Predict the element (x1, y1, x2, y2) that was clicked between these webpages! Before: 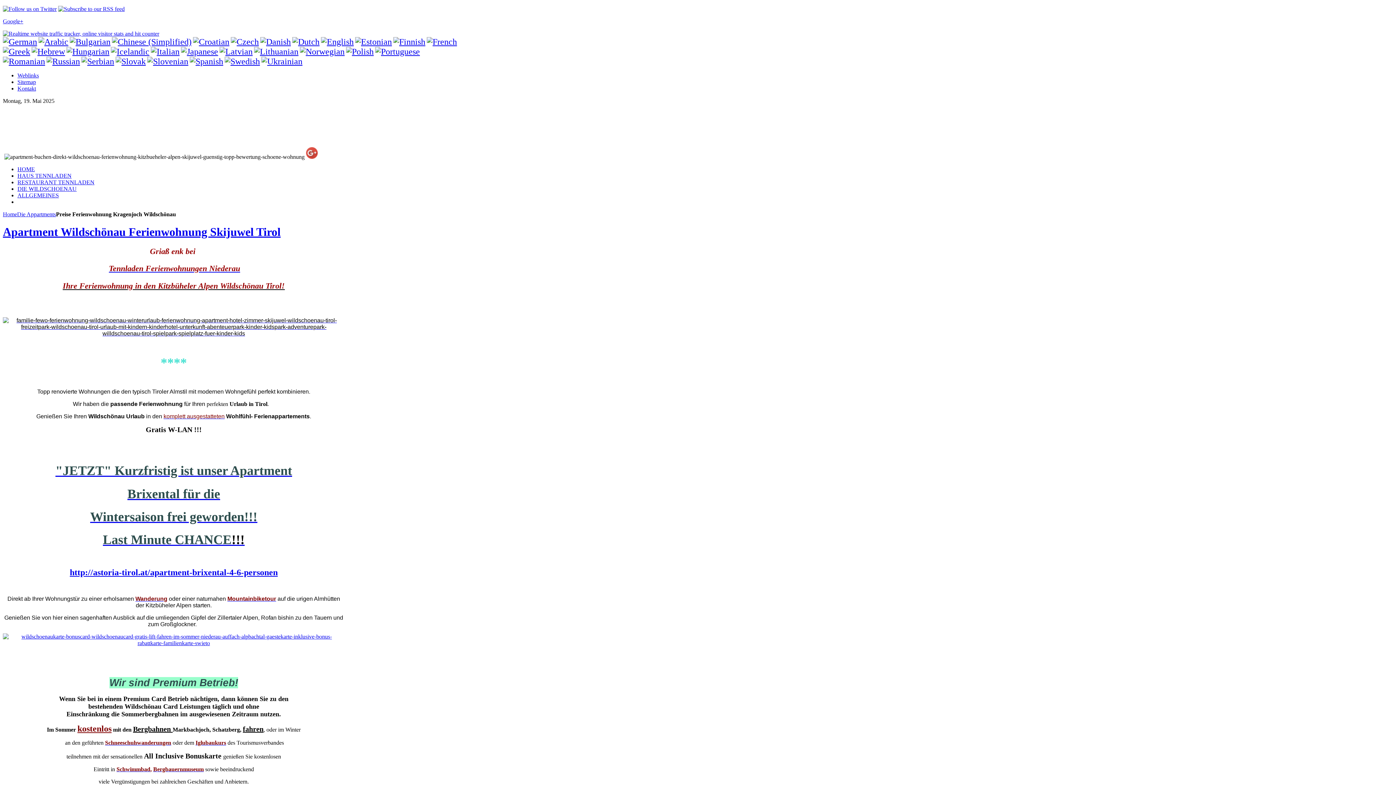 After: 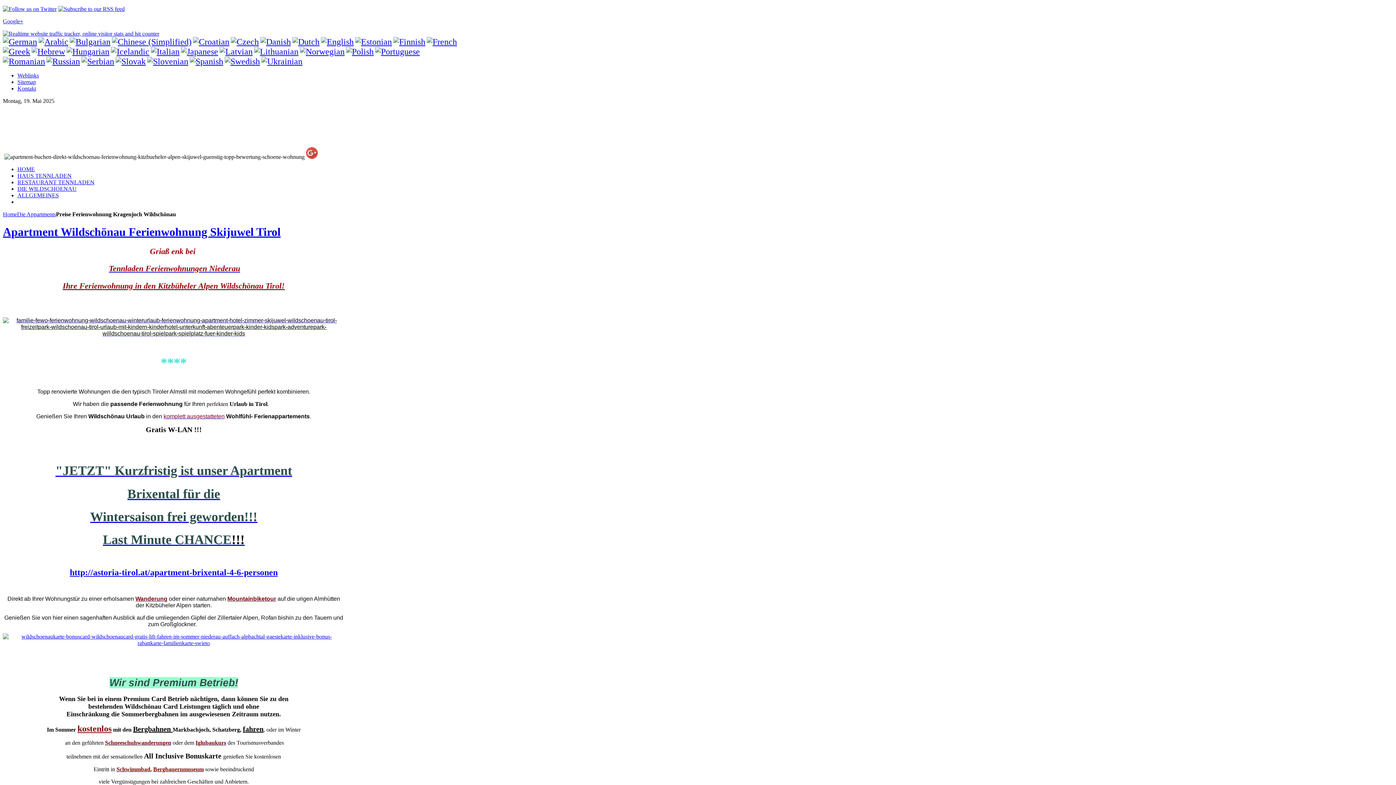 Action: bbox: (115, 56, 145, 66)